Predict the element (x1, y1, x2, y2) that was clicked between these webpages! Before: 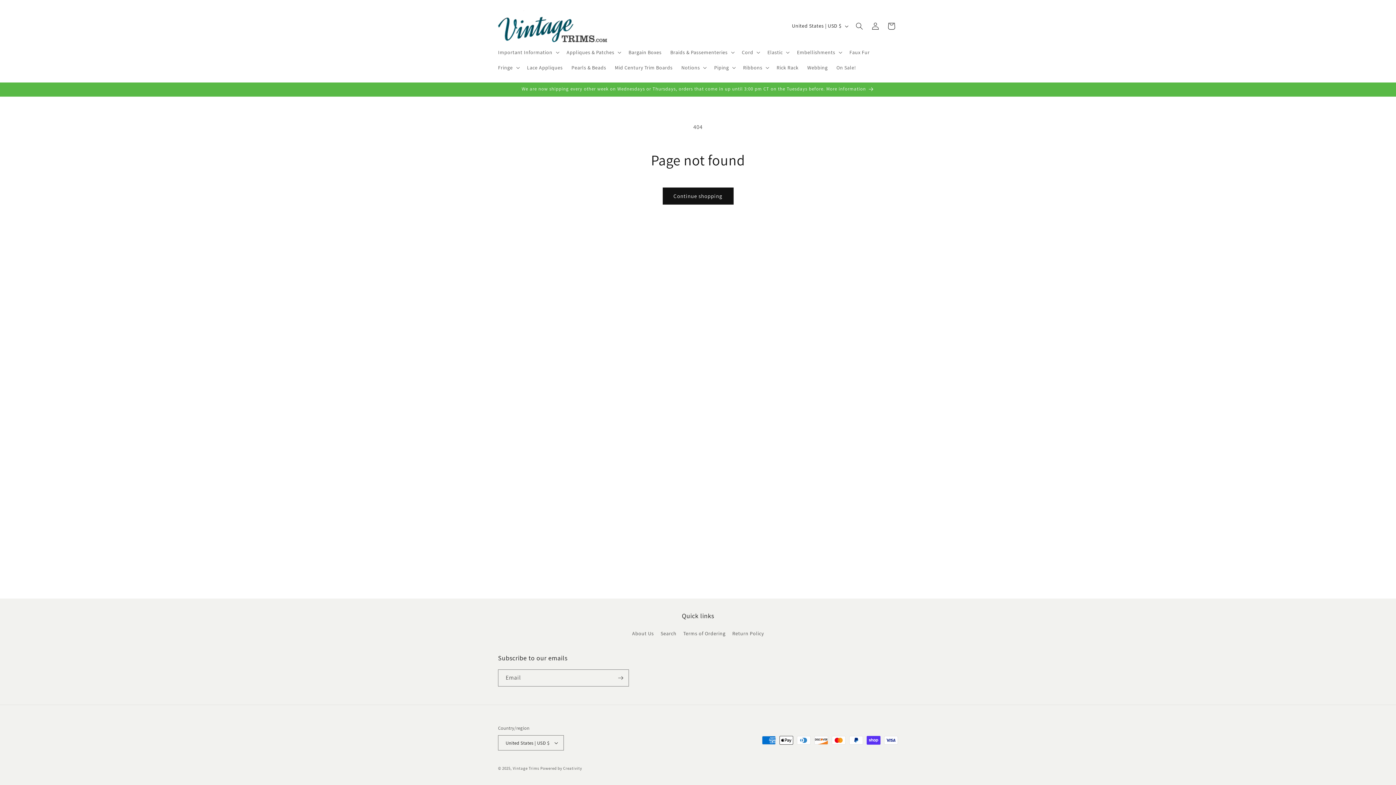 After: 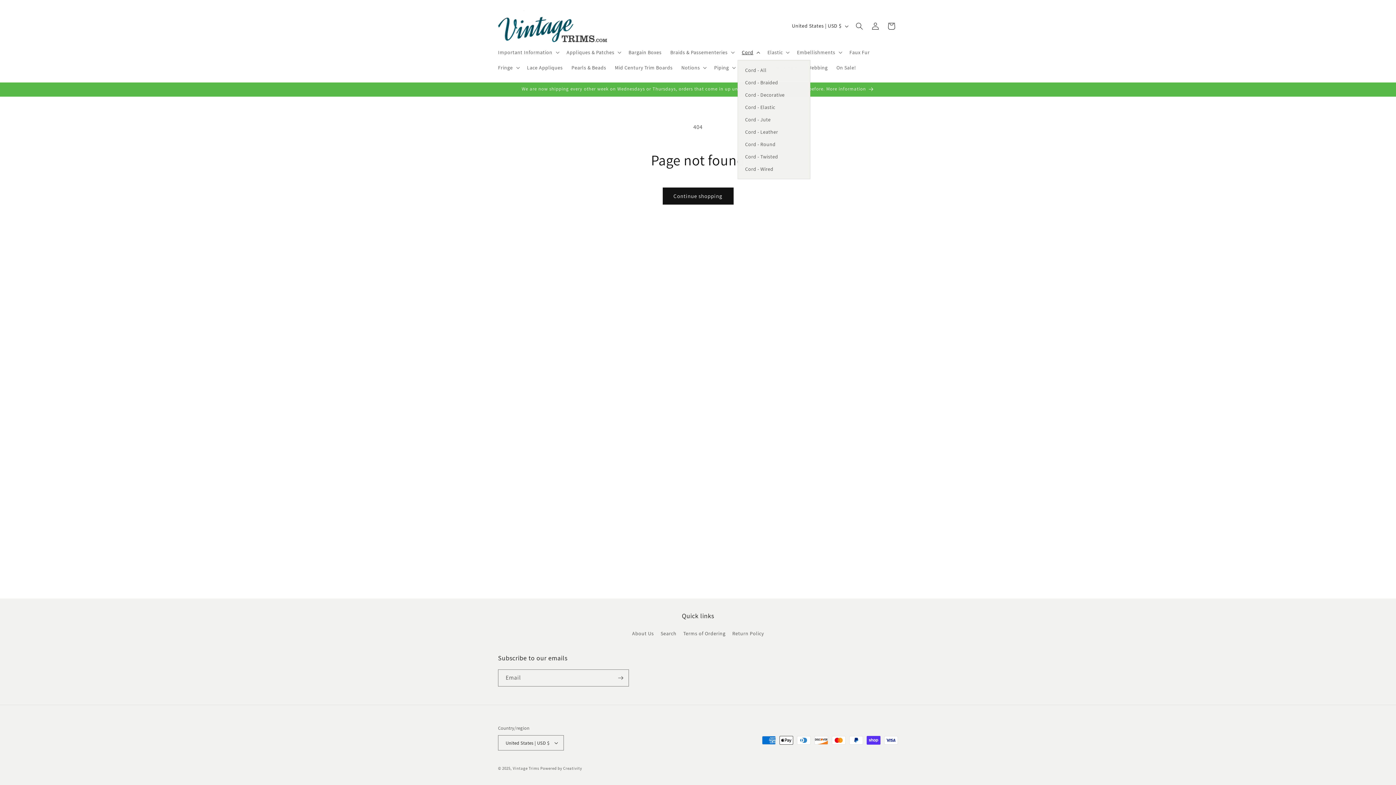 Action: bbox: (737, 44, 763, 60) label: Cord